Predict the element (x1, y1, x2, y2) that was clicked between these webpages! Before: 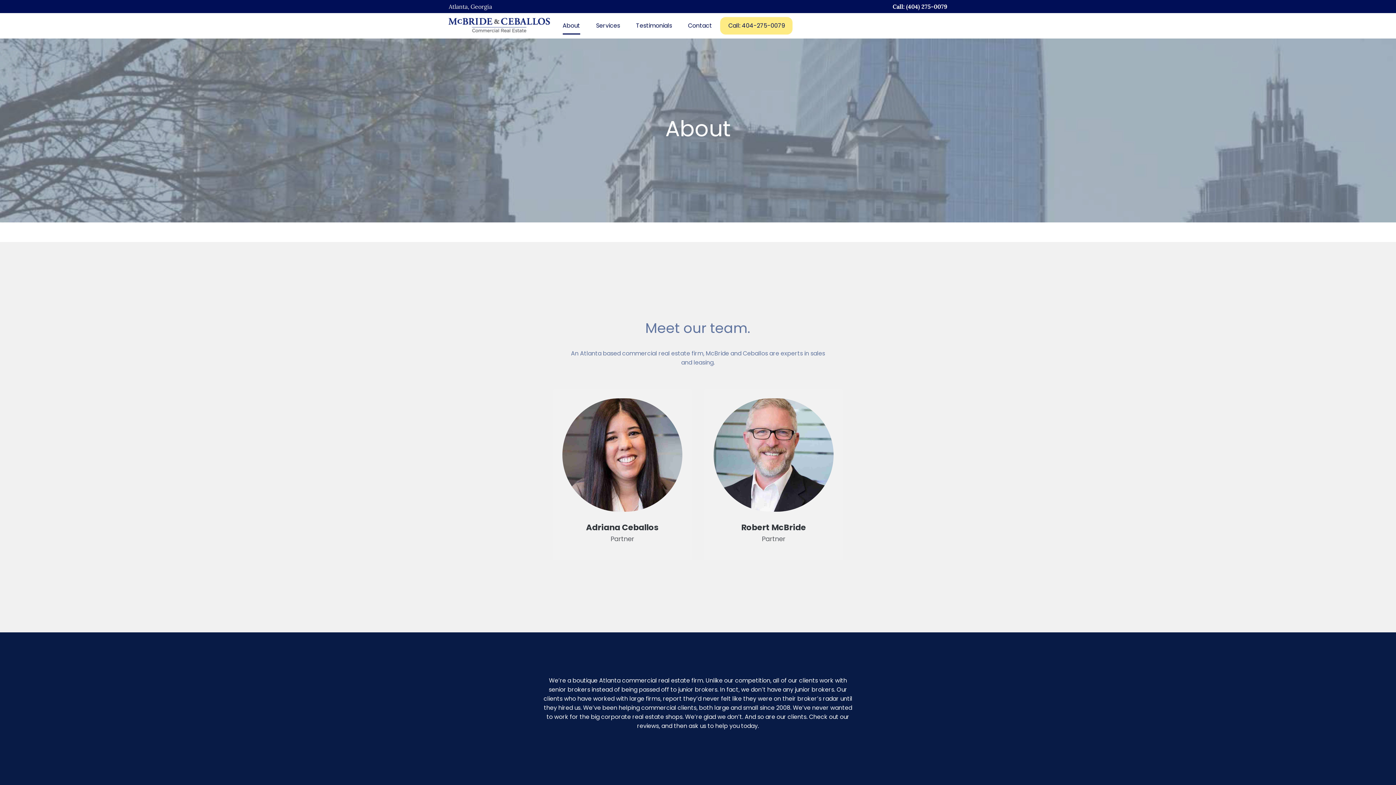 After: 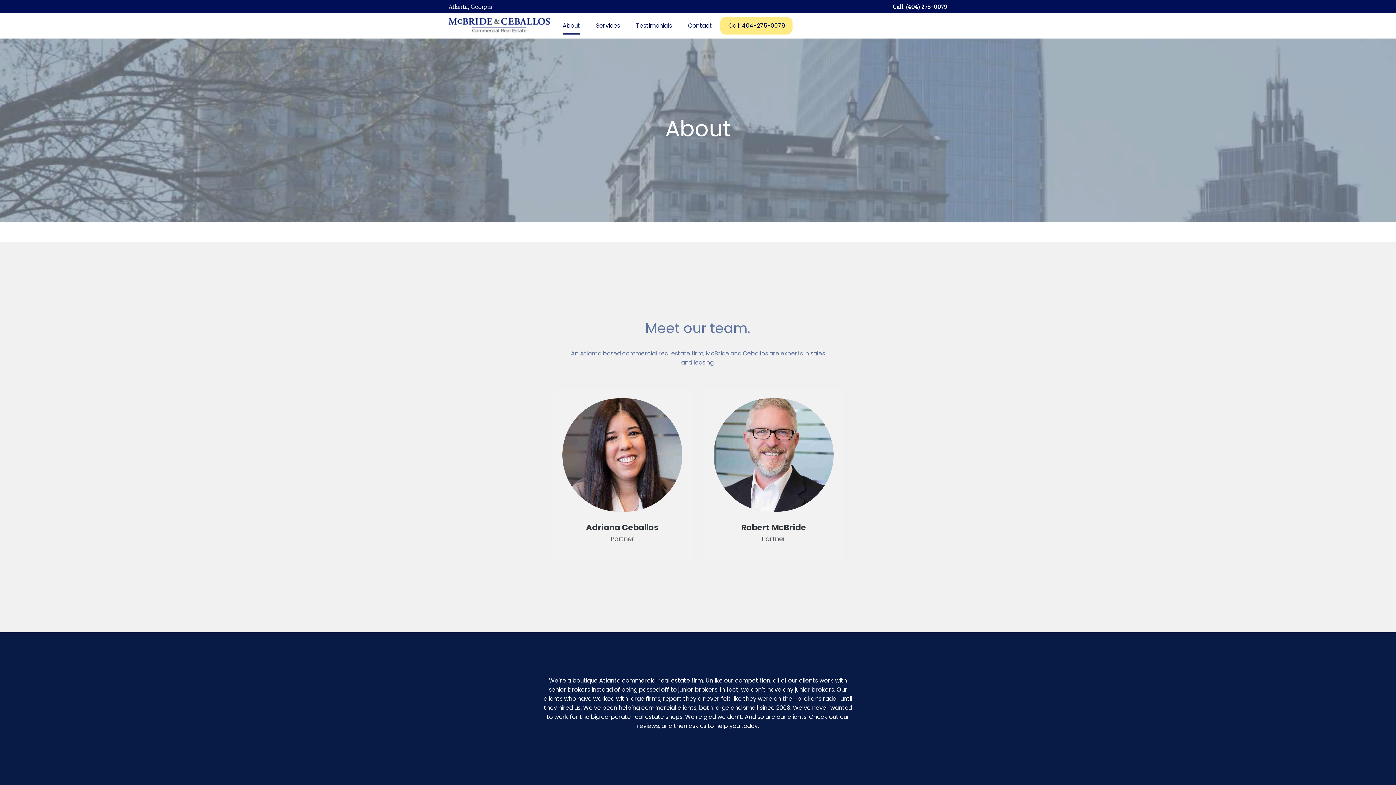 Action: bbox: (562, 17, 580, 34) label: About